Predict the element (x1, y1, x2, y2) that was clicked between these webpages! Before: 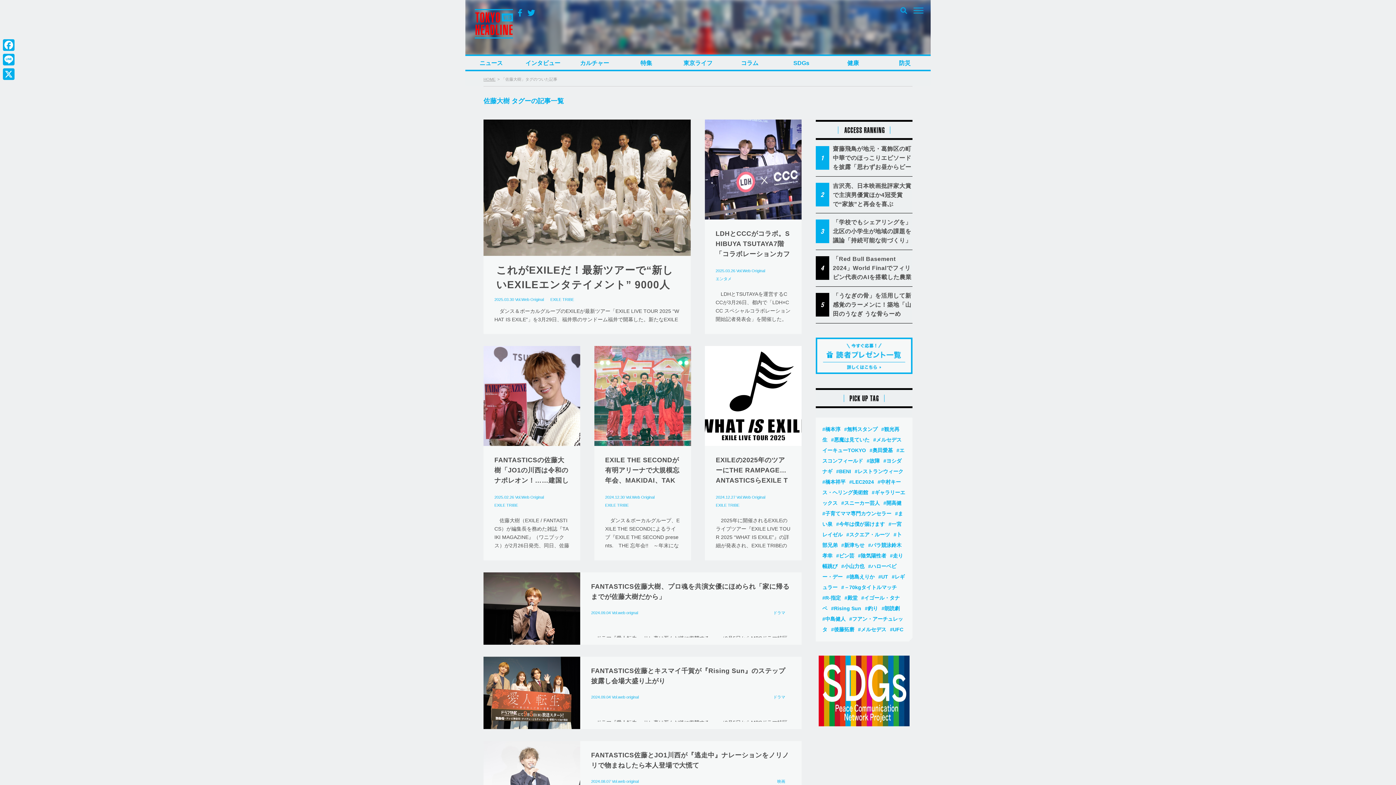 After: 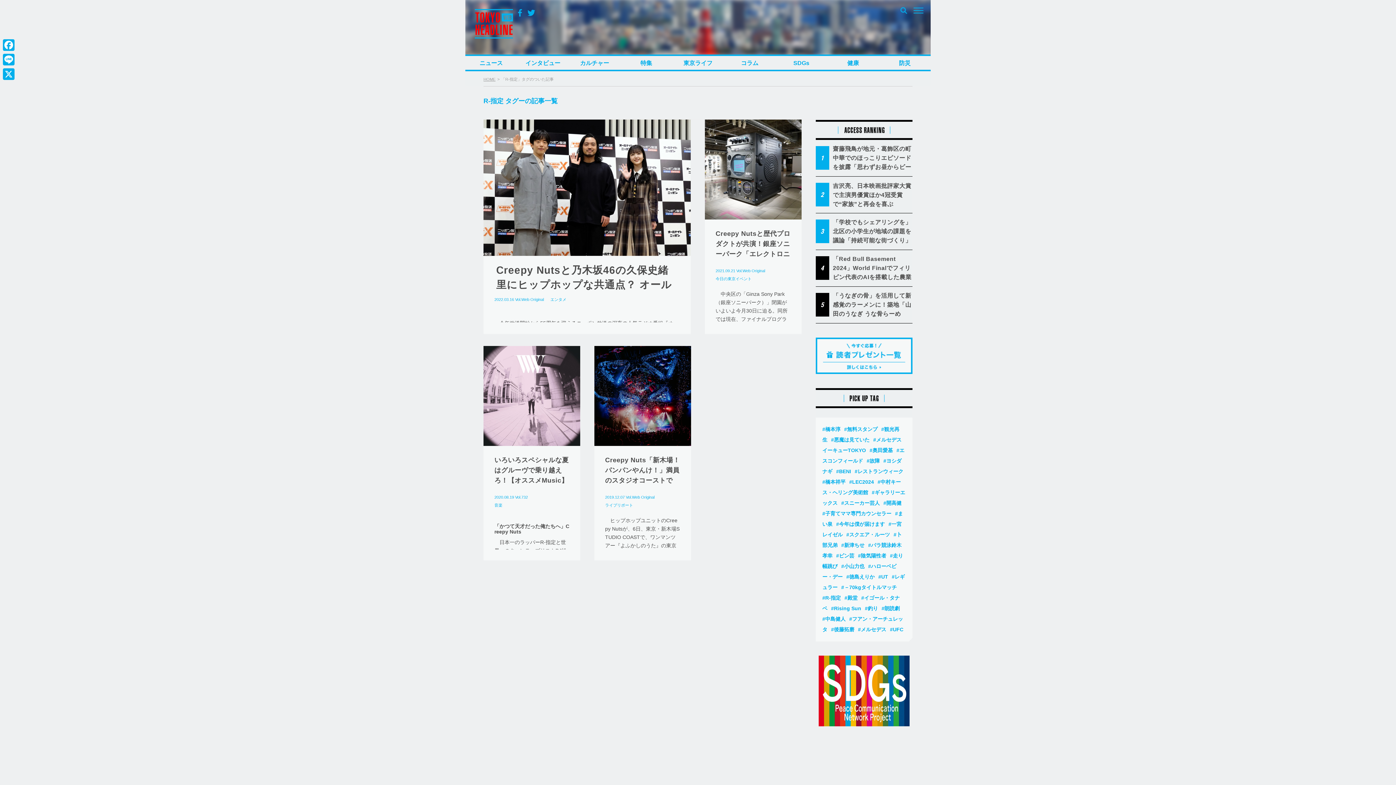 Action: label: R-指定 (4個の項目) bbox: (822, 595, 843, 601)